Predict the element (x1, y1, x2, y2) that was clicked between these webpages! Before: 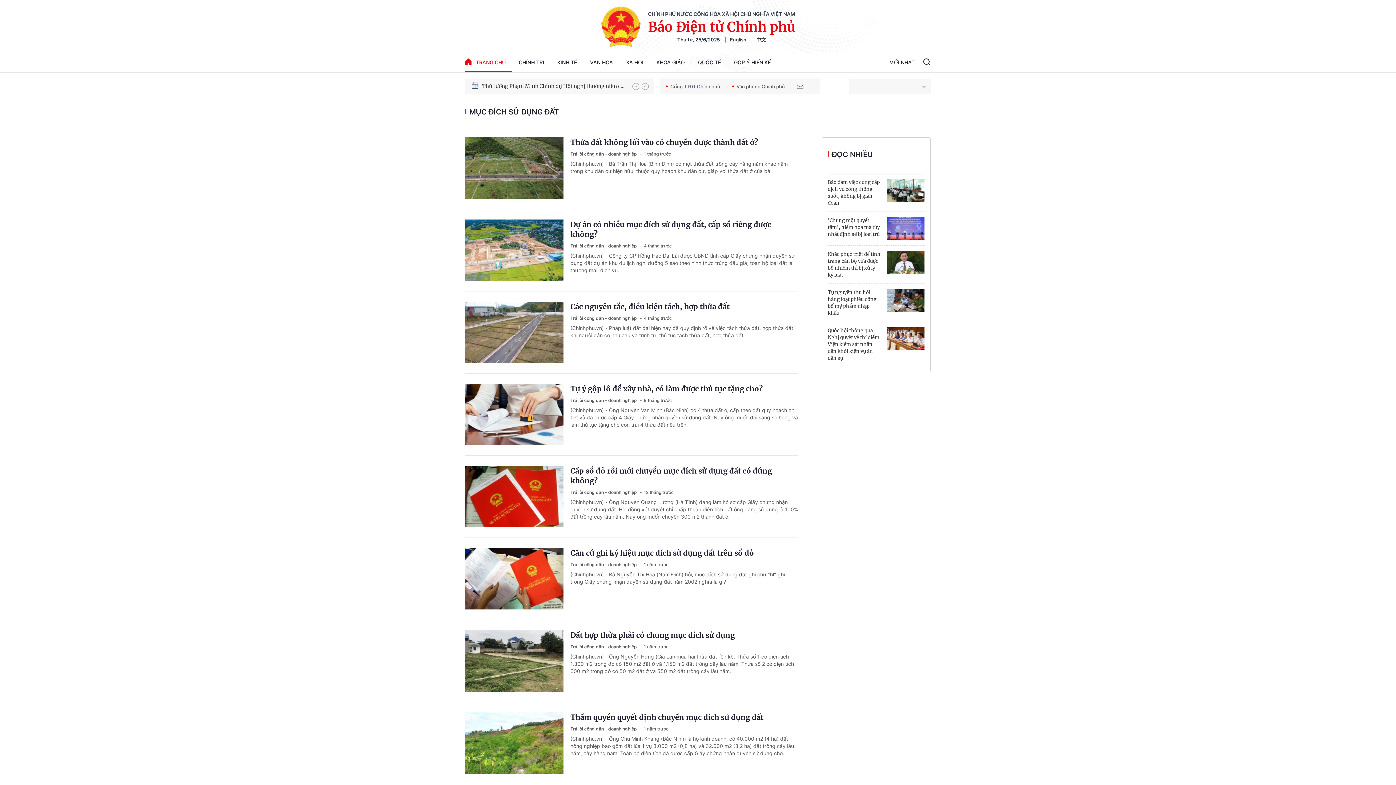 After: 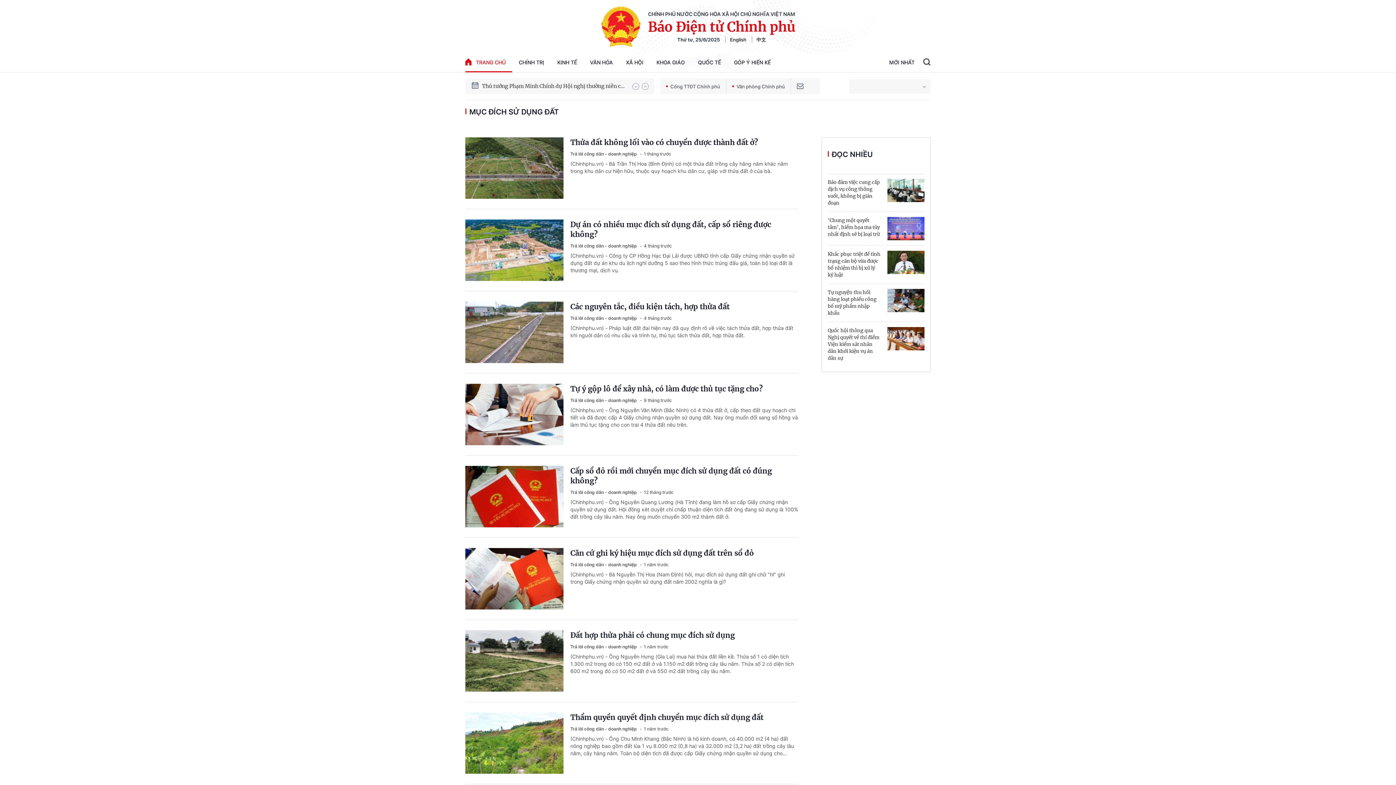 Action: bbox: (465, 107, 930, 116) label: MỤC ĐÍCH SỬ DỤNG ĐẤT